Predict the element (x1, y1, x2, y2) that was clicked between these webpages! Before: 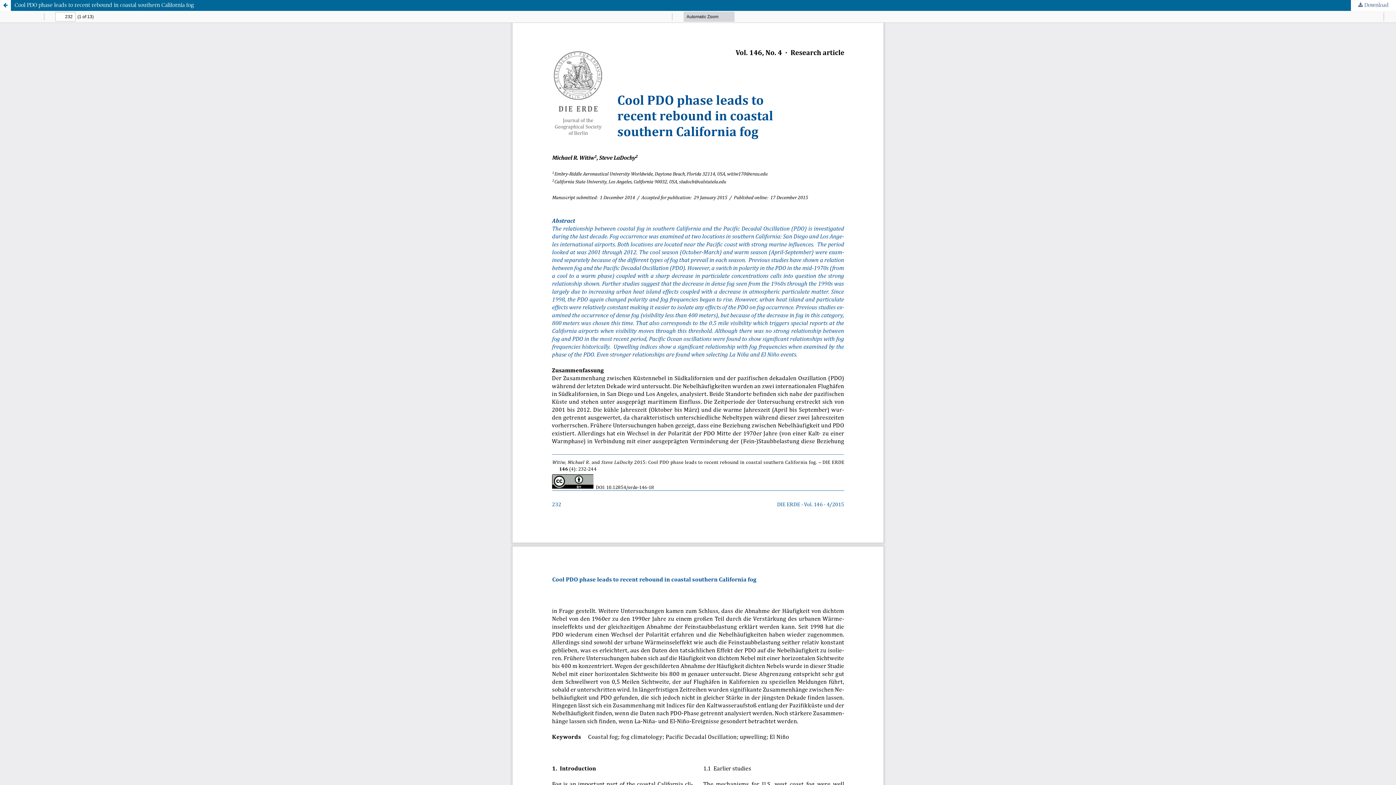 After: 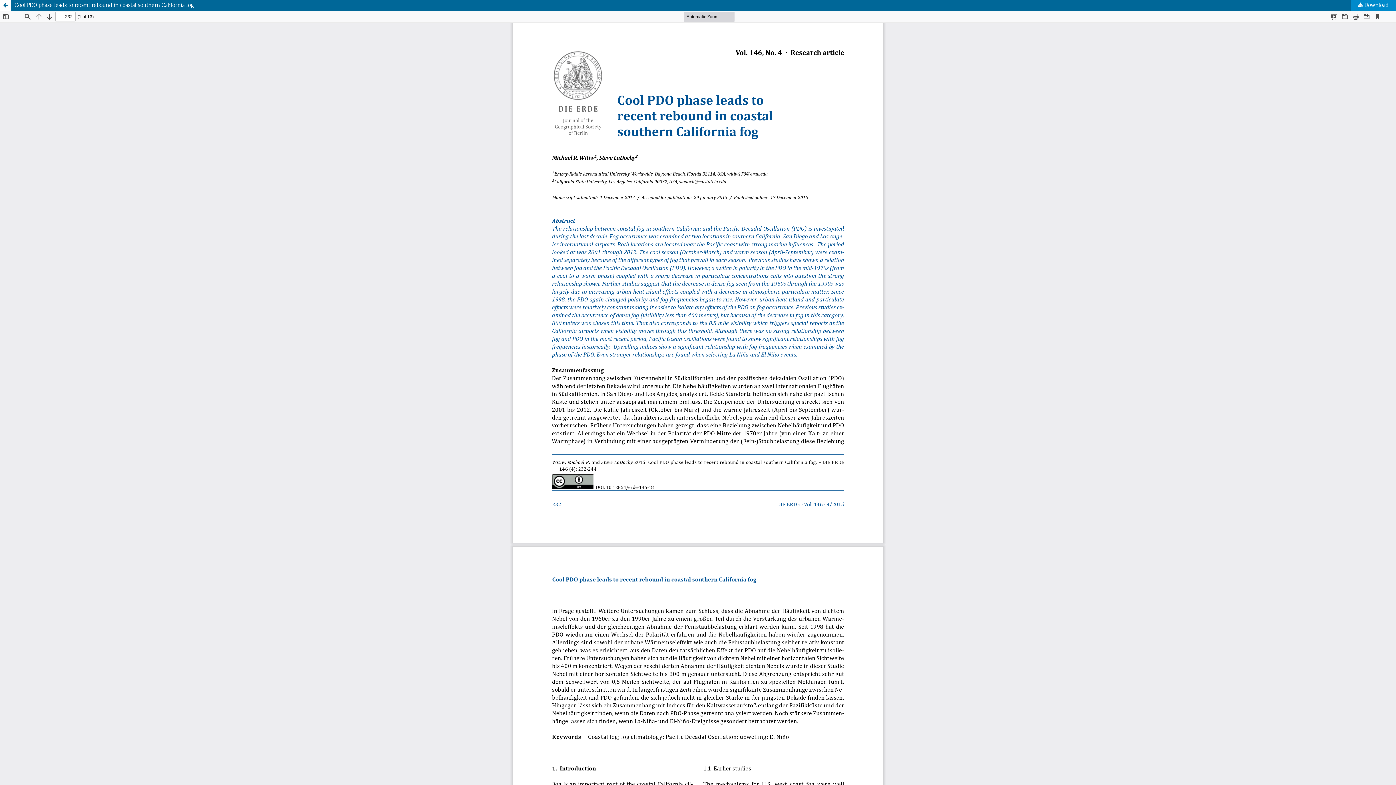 Action: bbox: (1351, 0, 1396, 10) label:  Download